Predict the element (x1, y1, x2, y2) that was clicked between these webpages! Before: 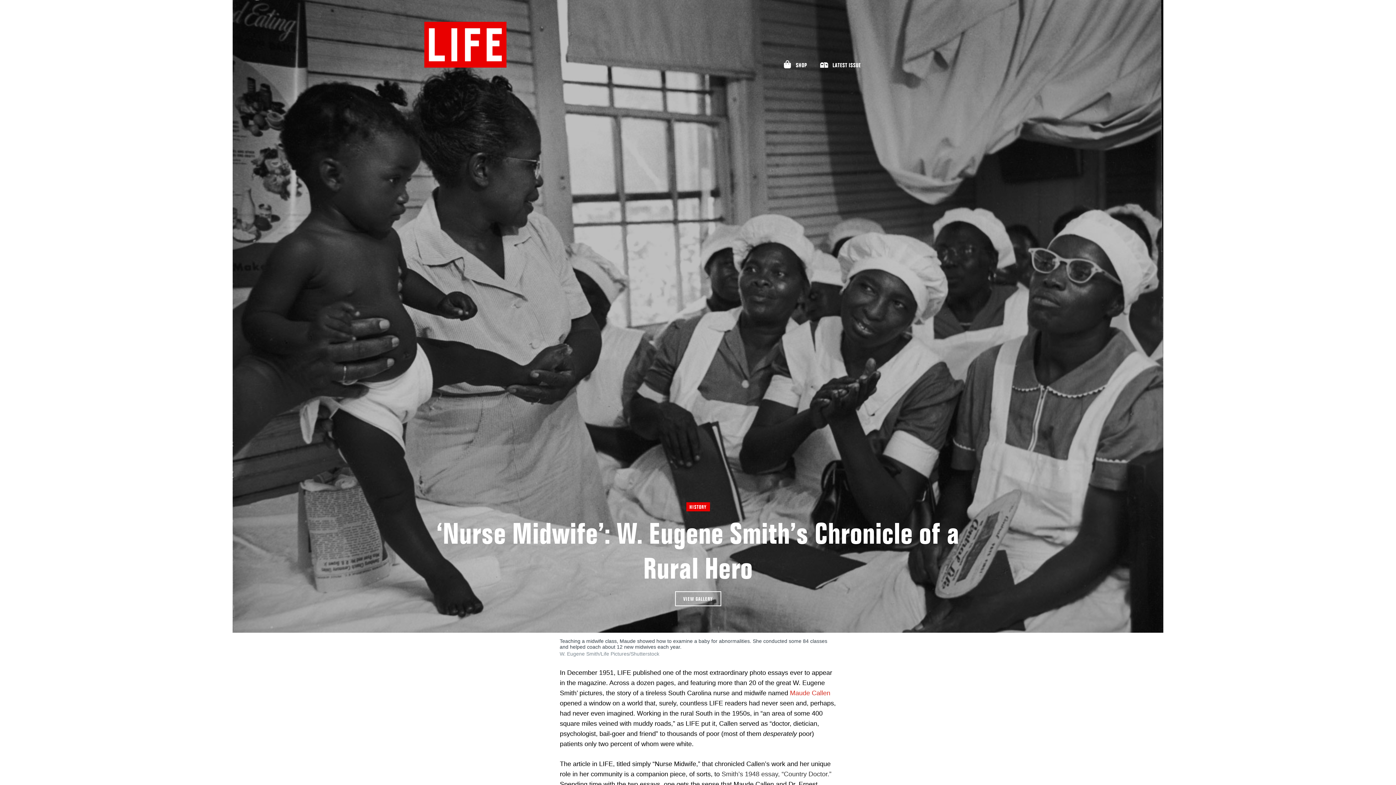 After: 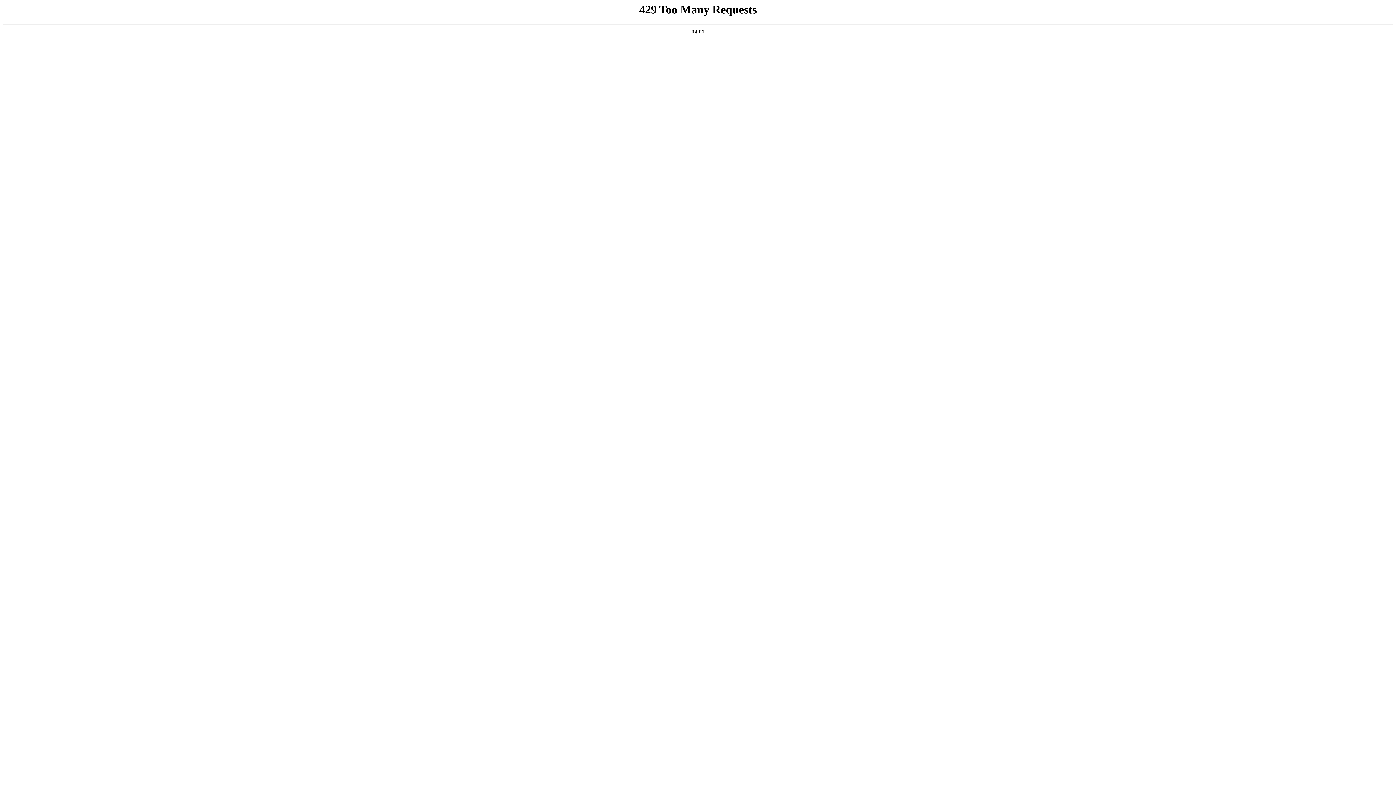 Action: bbox: (686, 502, 710, 511) label: HISTORY